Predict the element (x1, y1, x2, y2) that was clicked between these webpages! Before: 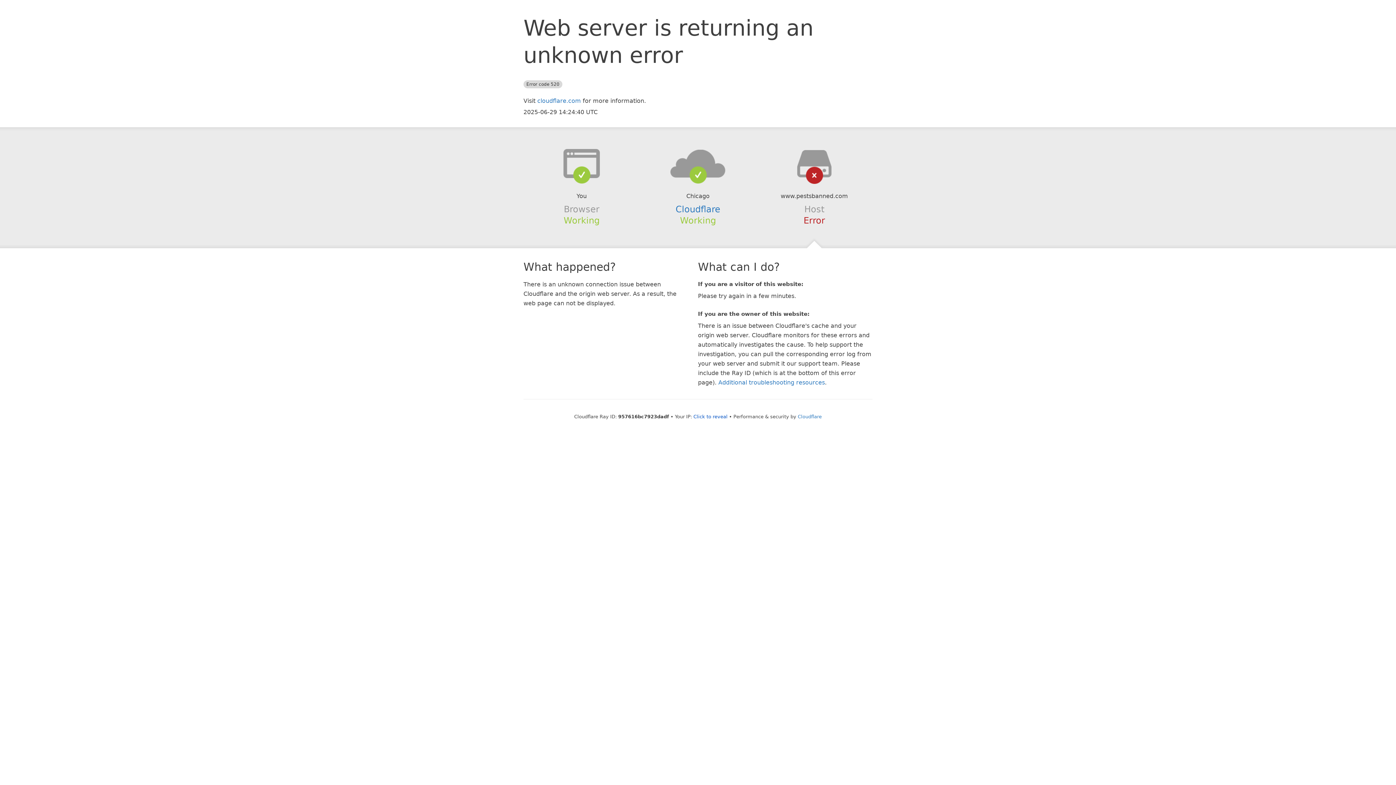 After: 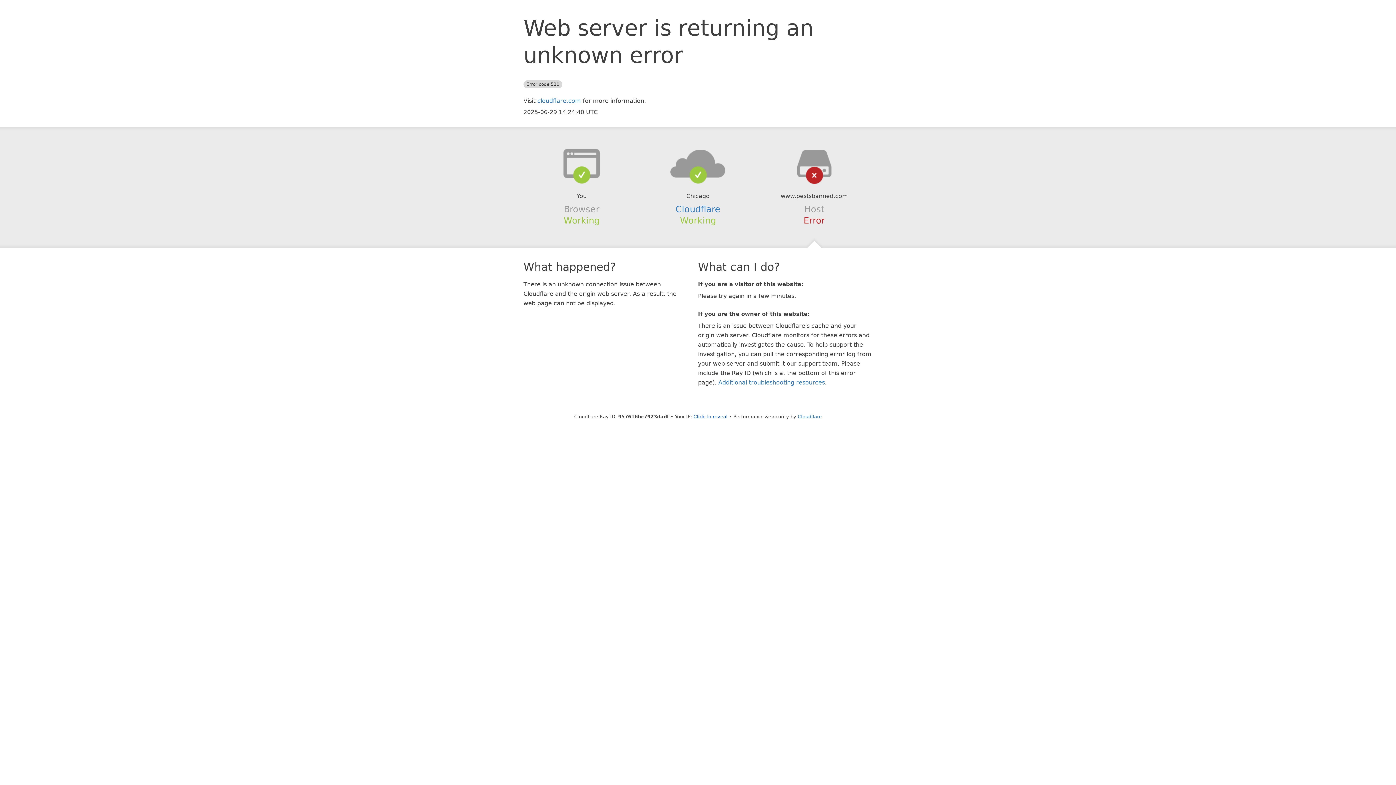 Action: bbox: (639, 148, 756, 178)